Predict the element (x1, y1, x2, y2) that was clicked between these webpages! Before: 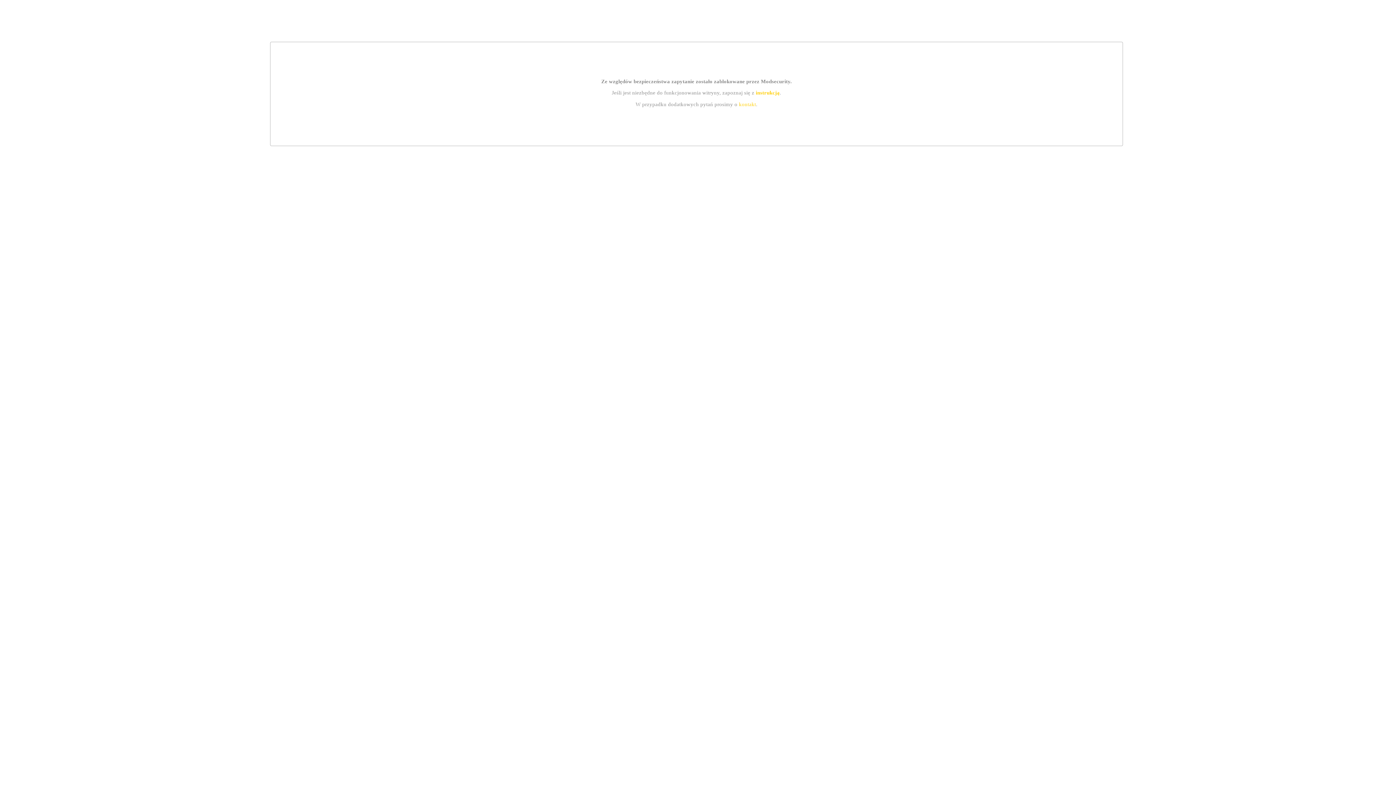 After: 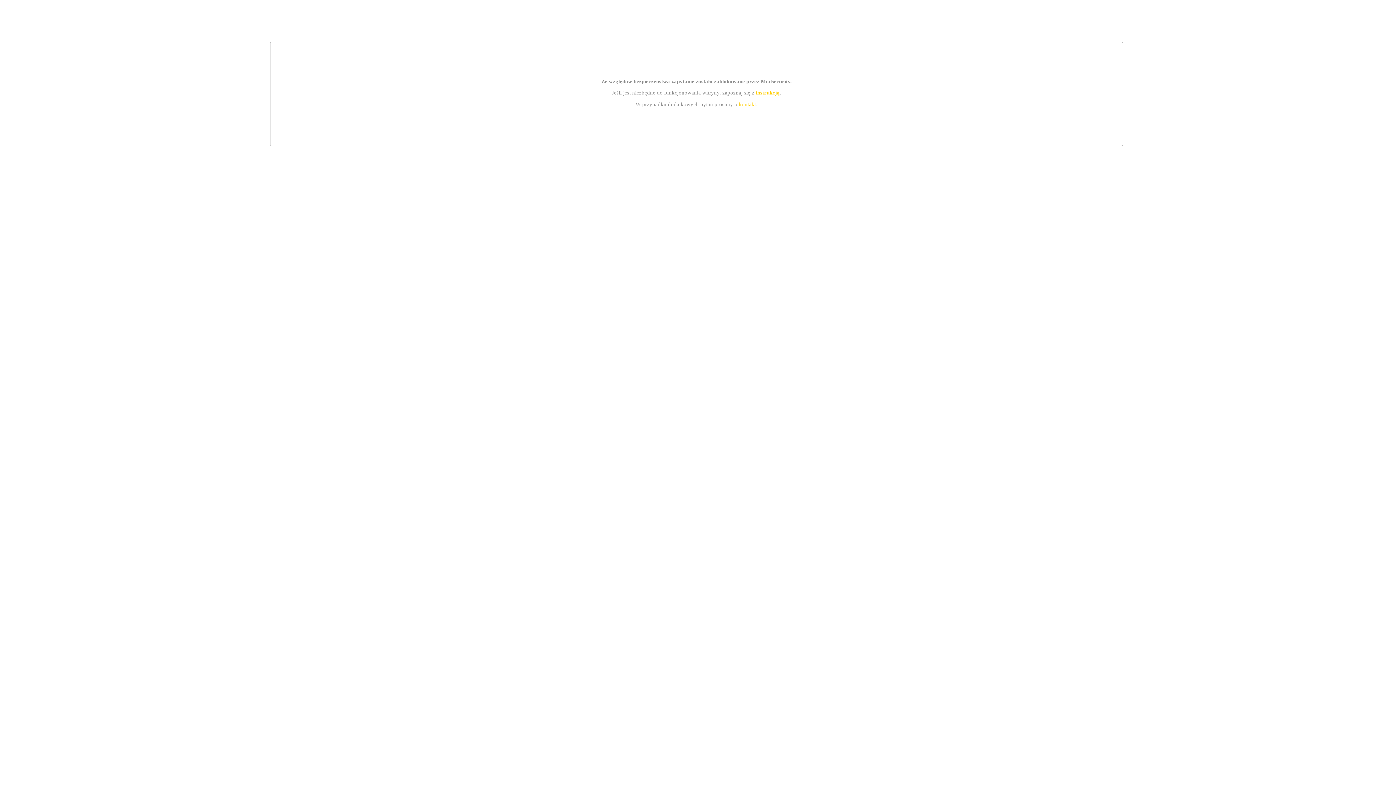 Action: label: kontakt bbox: (739, 101, 756, 107)